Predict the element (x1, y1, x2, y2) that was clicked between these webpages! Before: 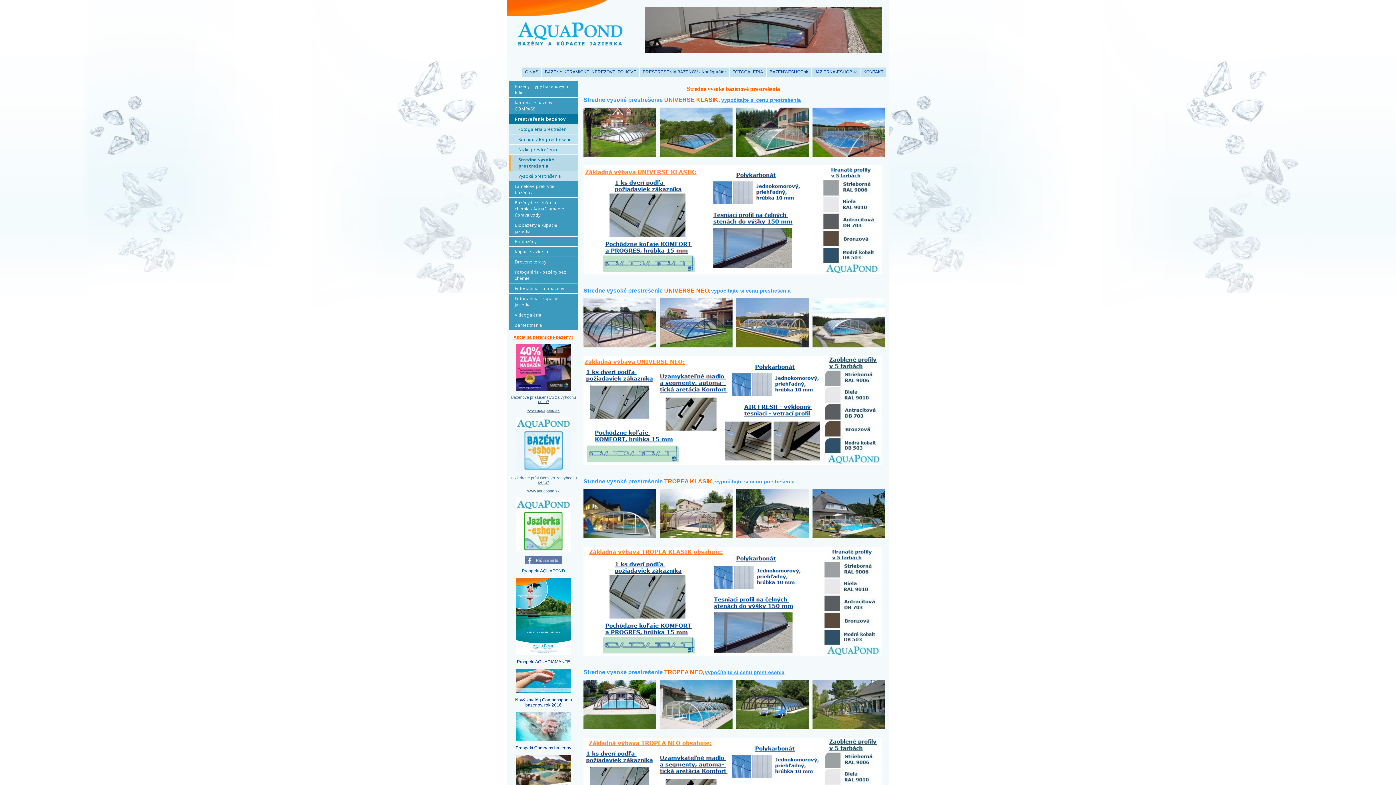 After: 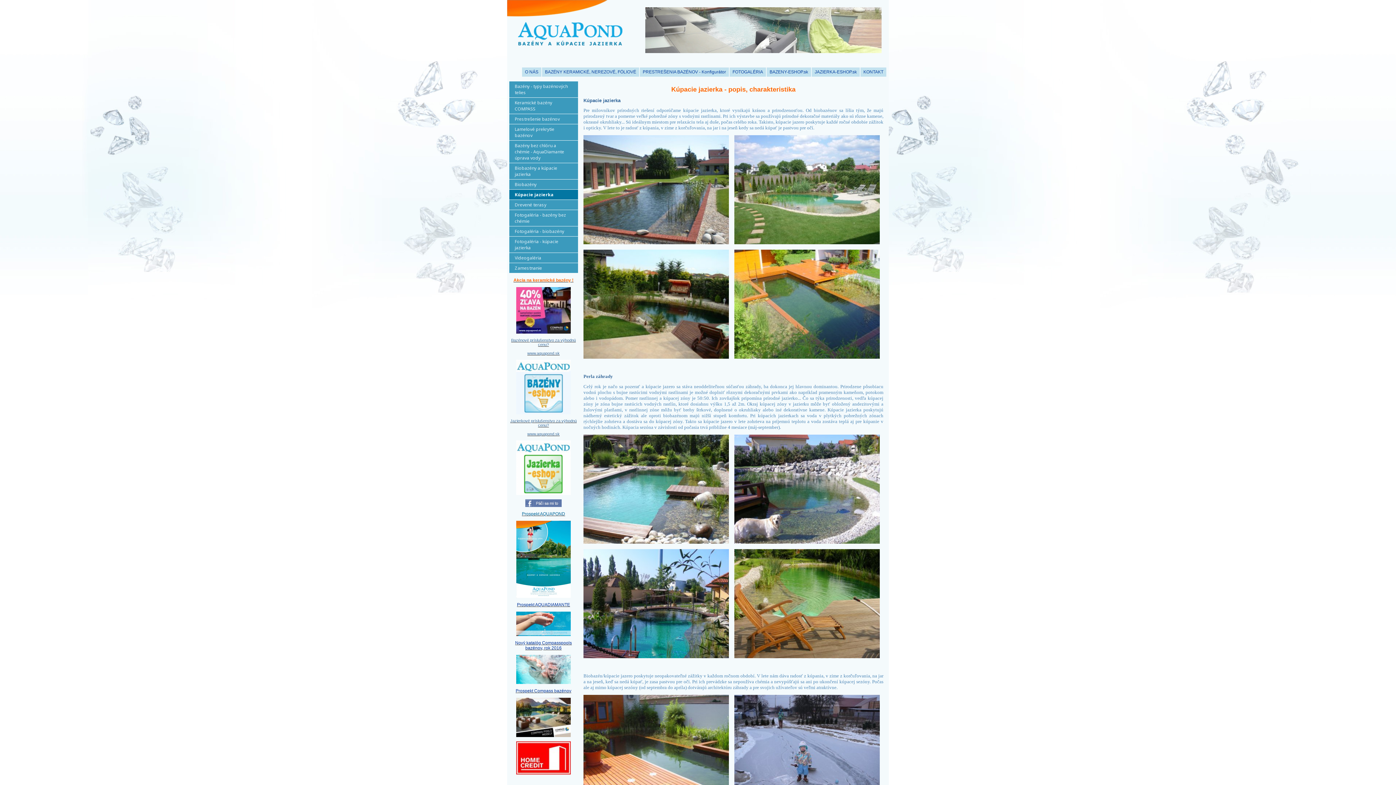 Action: label: Kúpacie jazierka bbox: (509, 246, 565, 256)